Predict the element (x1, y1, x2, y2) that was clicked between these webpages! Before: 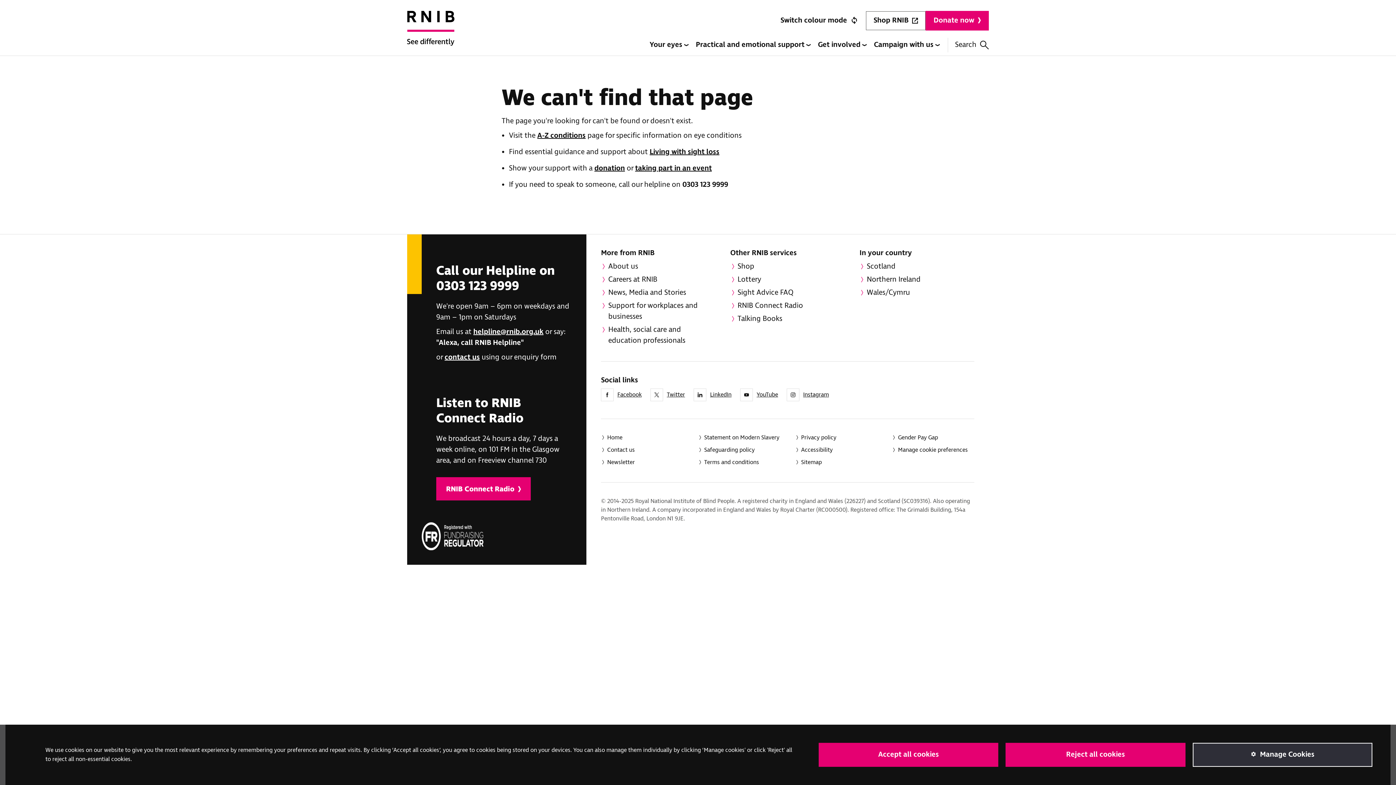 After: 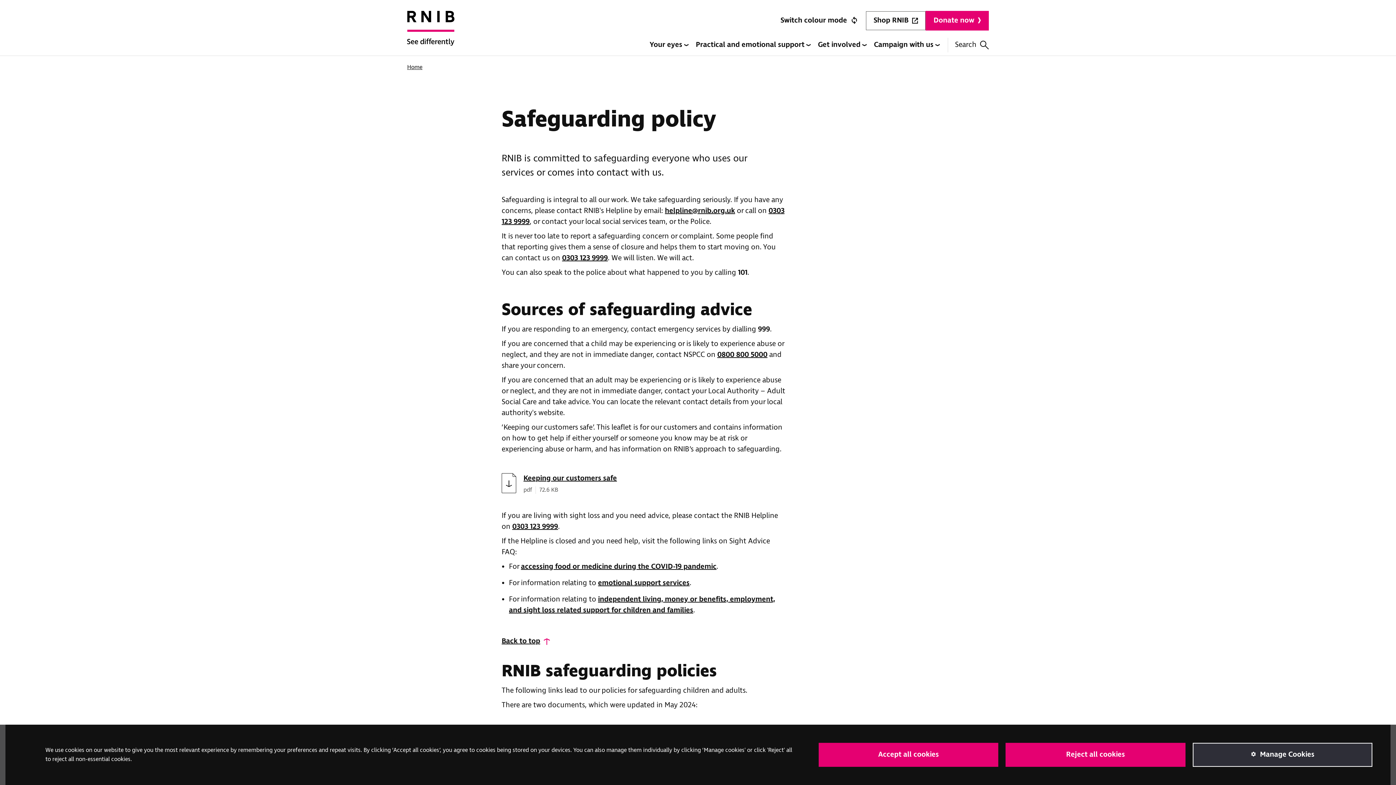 Action: label: Safeguarding policy bbox: (704, 446, 754, 454)